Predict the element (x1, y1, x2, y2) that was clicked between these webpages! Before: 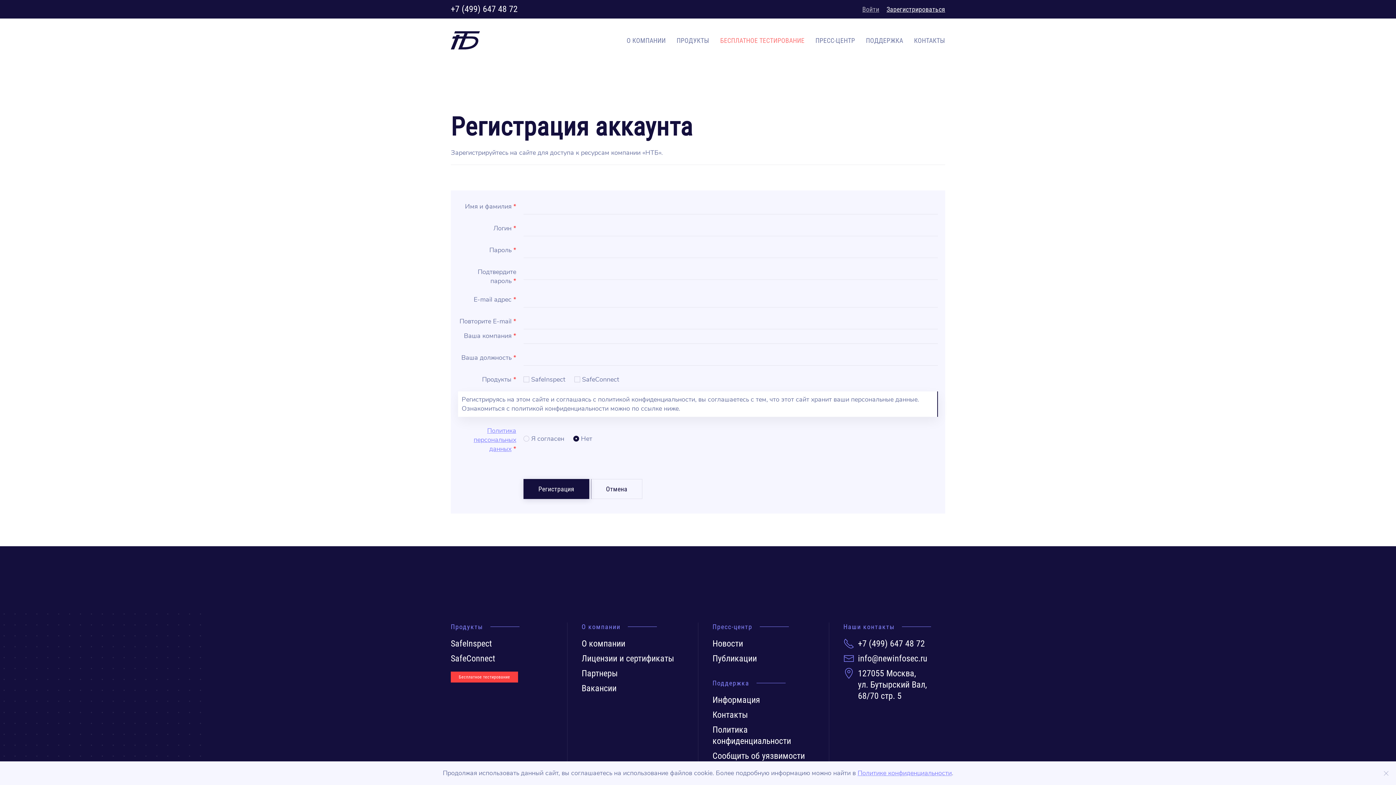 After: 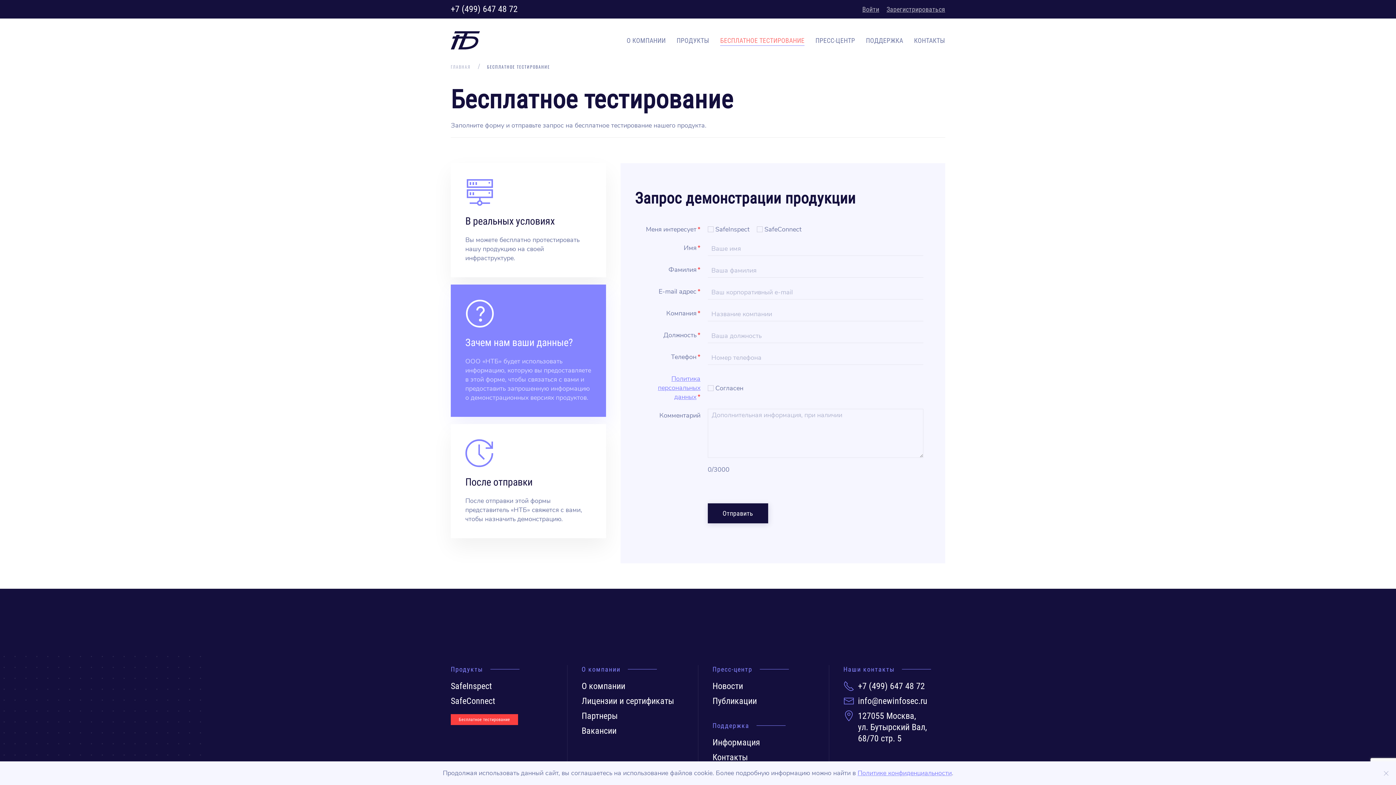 Action: label: Бесплатное тестирование bbox: (450, 672, 518, 682)